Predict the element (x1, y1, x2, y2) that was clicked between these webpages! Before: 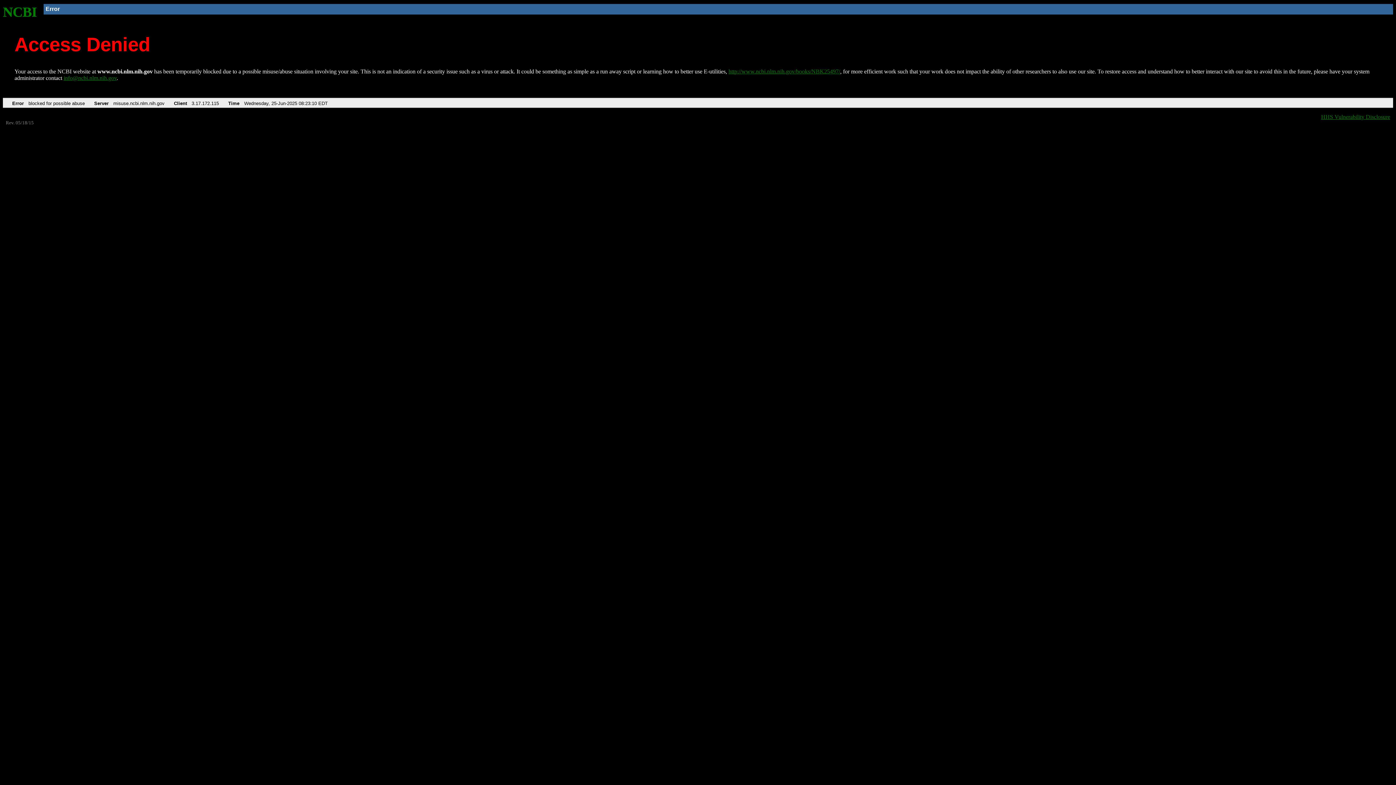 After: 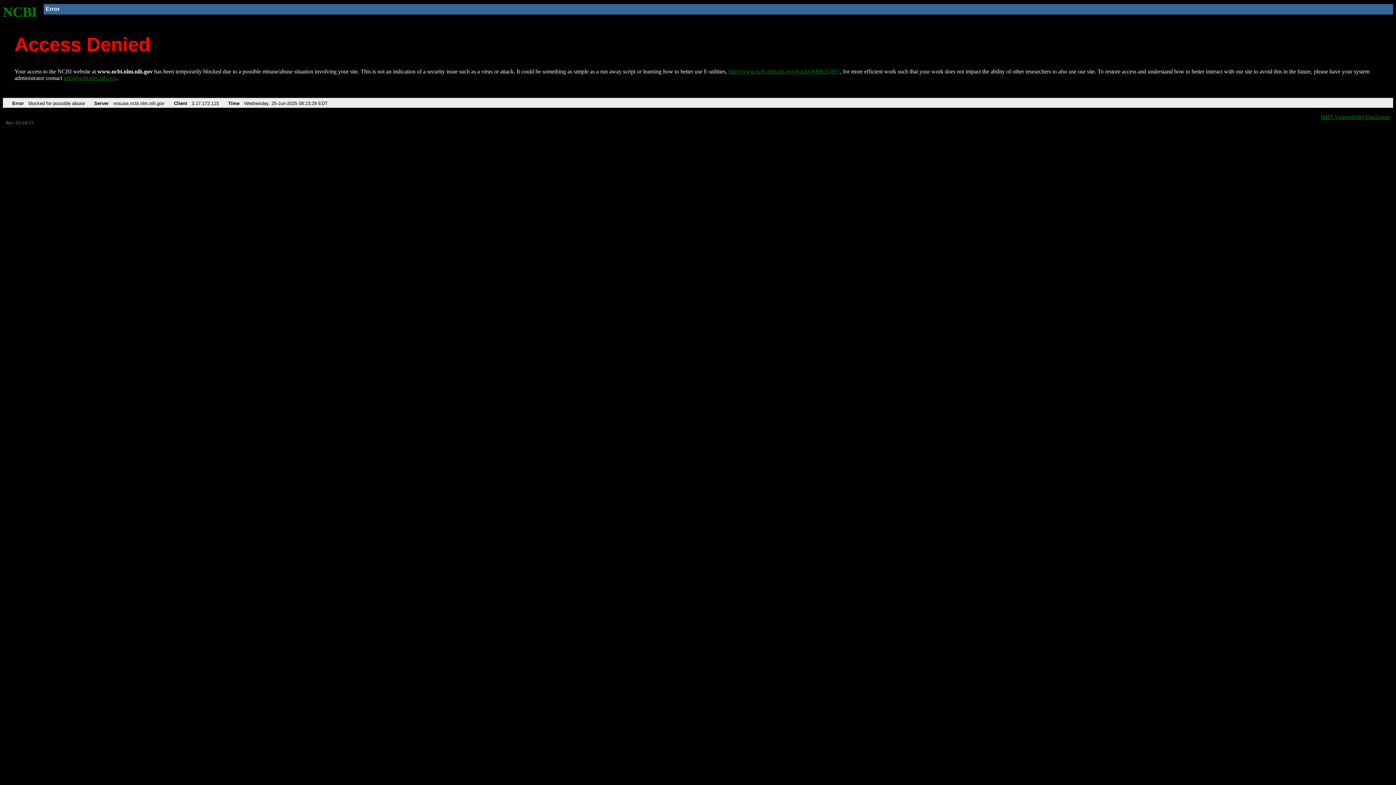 Action: label: http://www.ncbi.nlm.nih.gov/books/NBK25497/ bbox: (728, 68, 840, 74)